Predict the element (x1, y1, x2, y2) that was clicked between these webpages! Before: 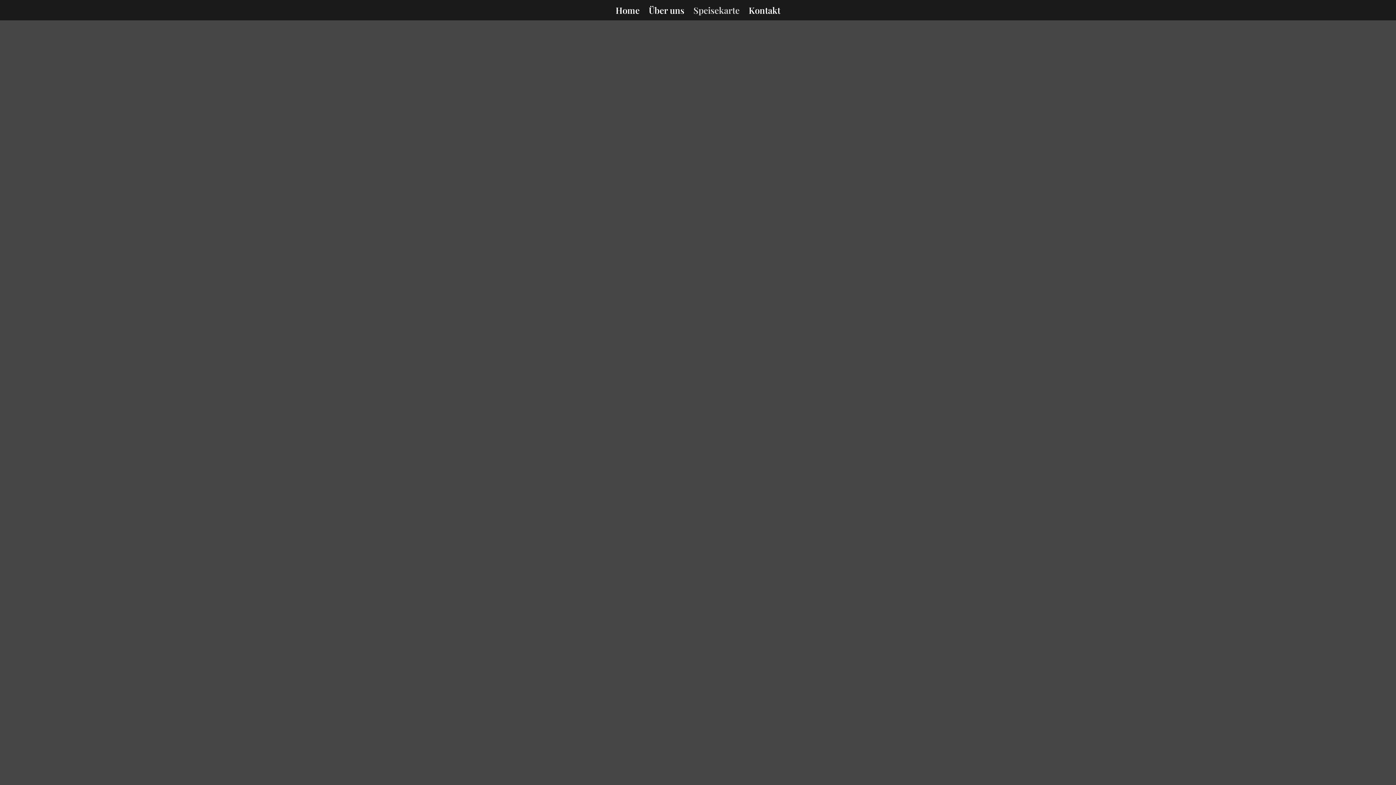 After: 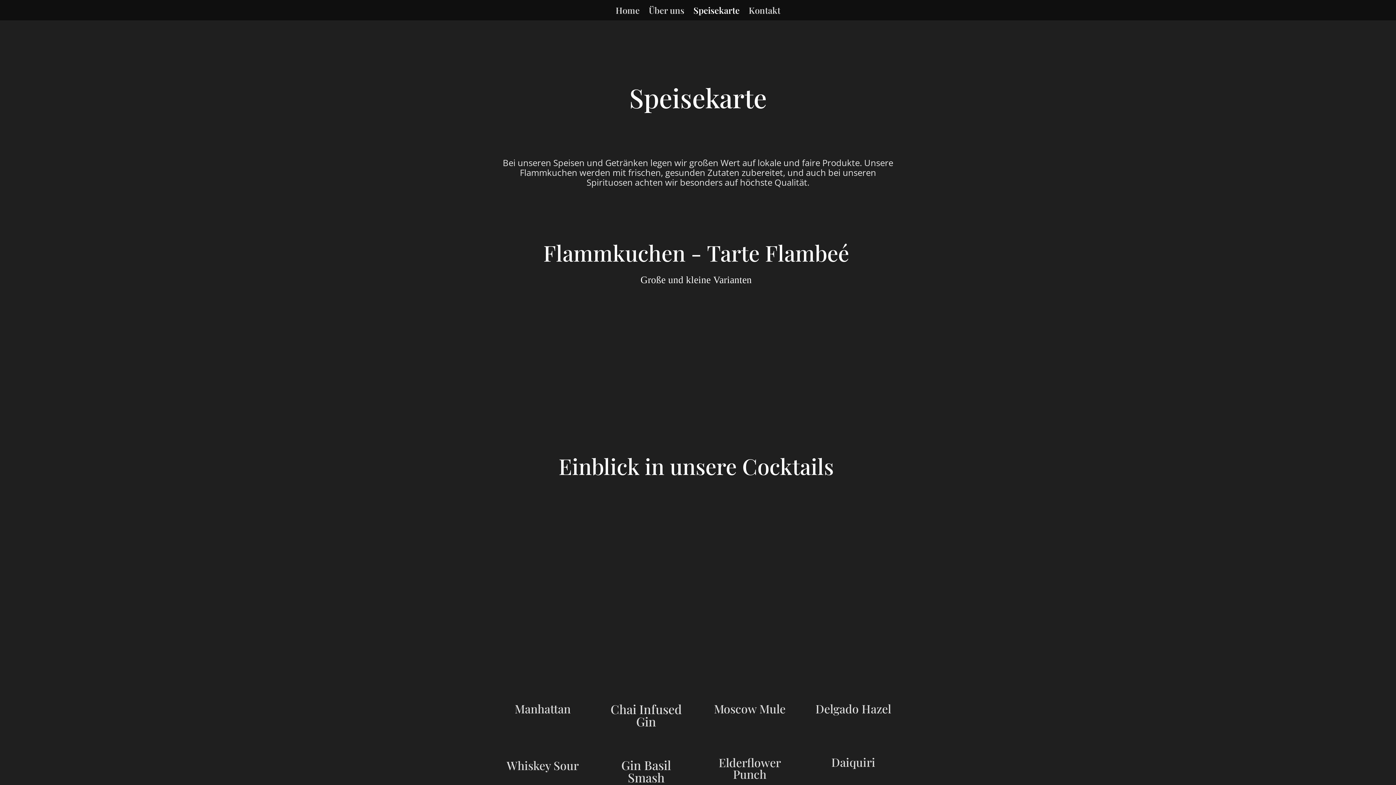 Action: bbox: (693, 7, 739, 20) label: Speisekarte